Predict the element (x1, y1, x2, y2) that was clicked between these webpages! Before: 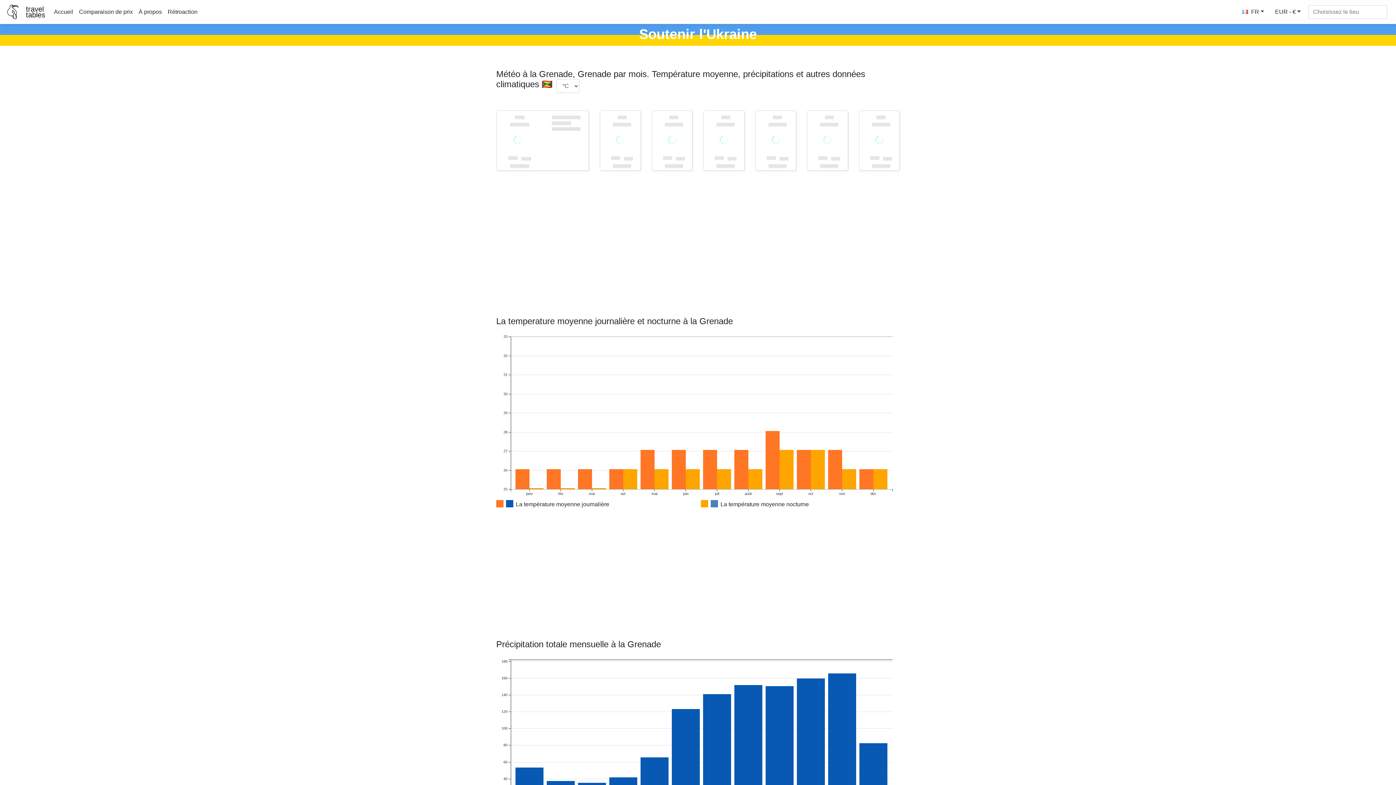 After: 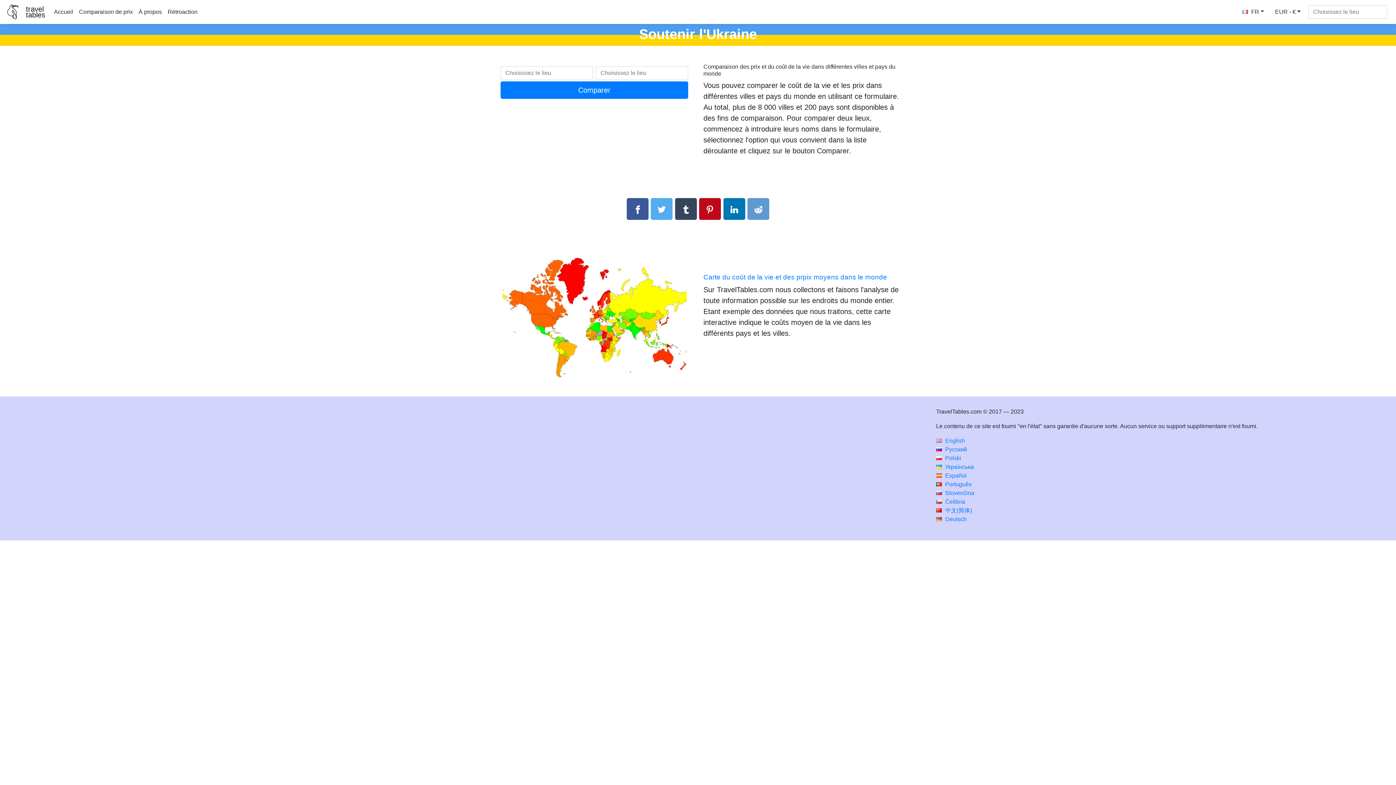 Action: label: Comparaison de prix bbox: (76, 4, 135, 19)